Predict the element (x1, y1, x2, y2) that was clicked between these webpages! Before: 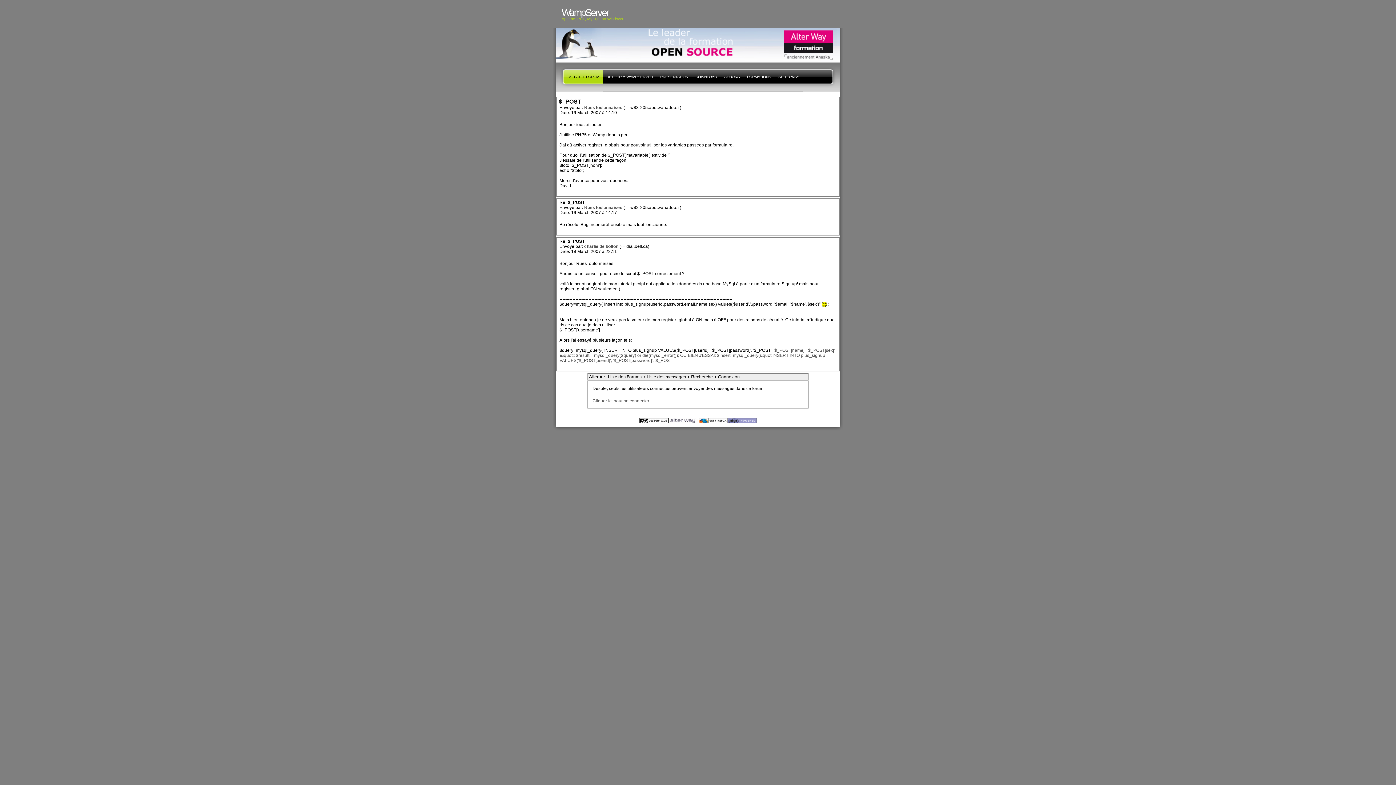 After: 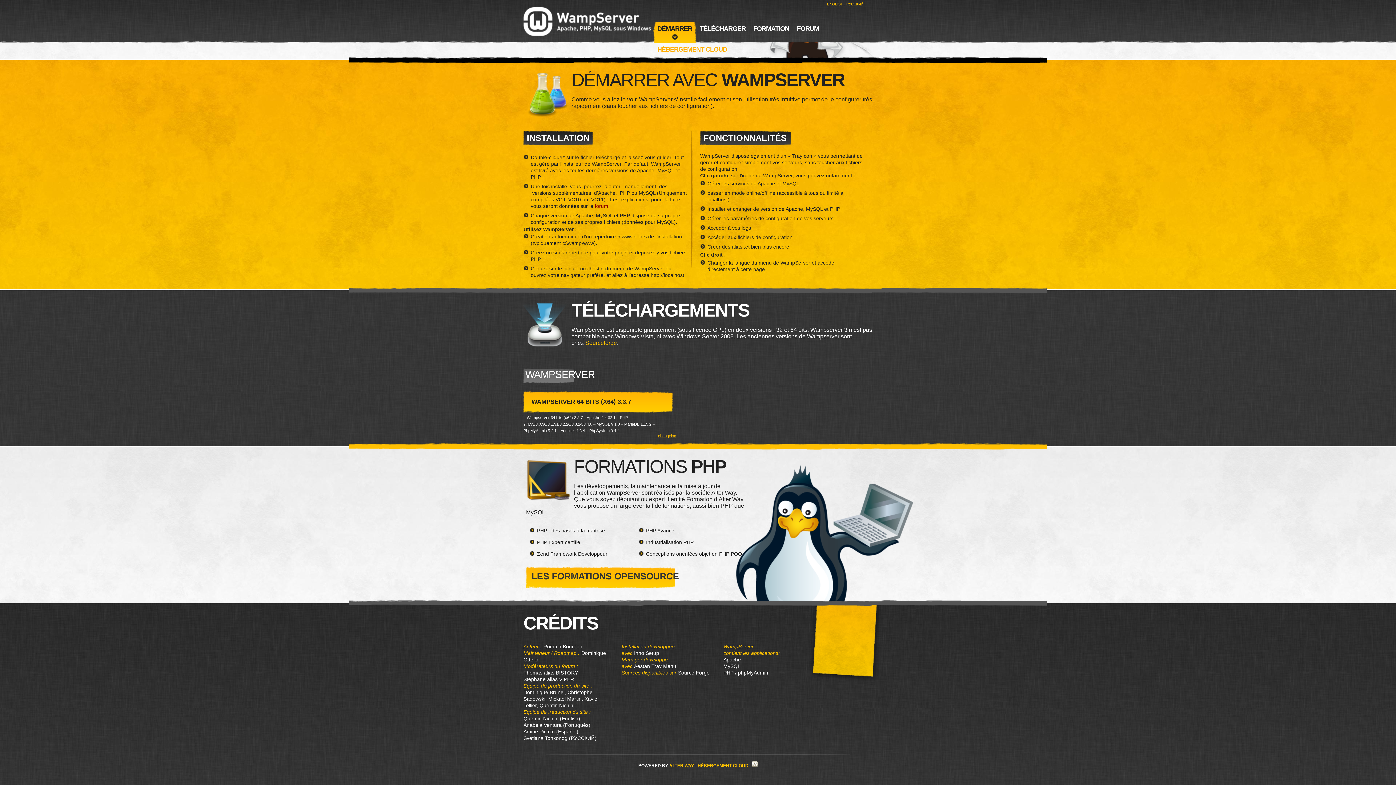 Action: label: PRESENTATION bbox: (656, 62, 692, 91)